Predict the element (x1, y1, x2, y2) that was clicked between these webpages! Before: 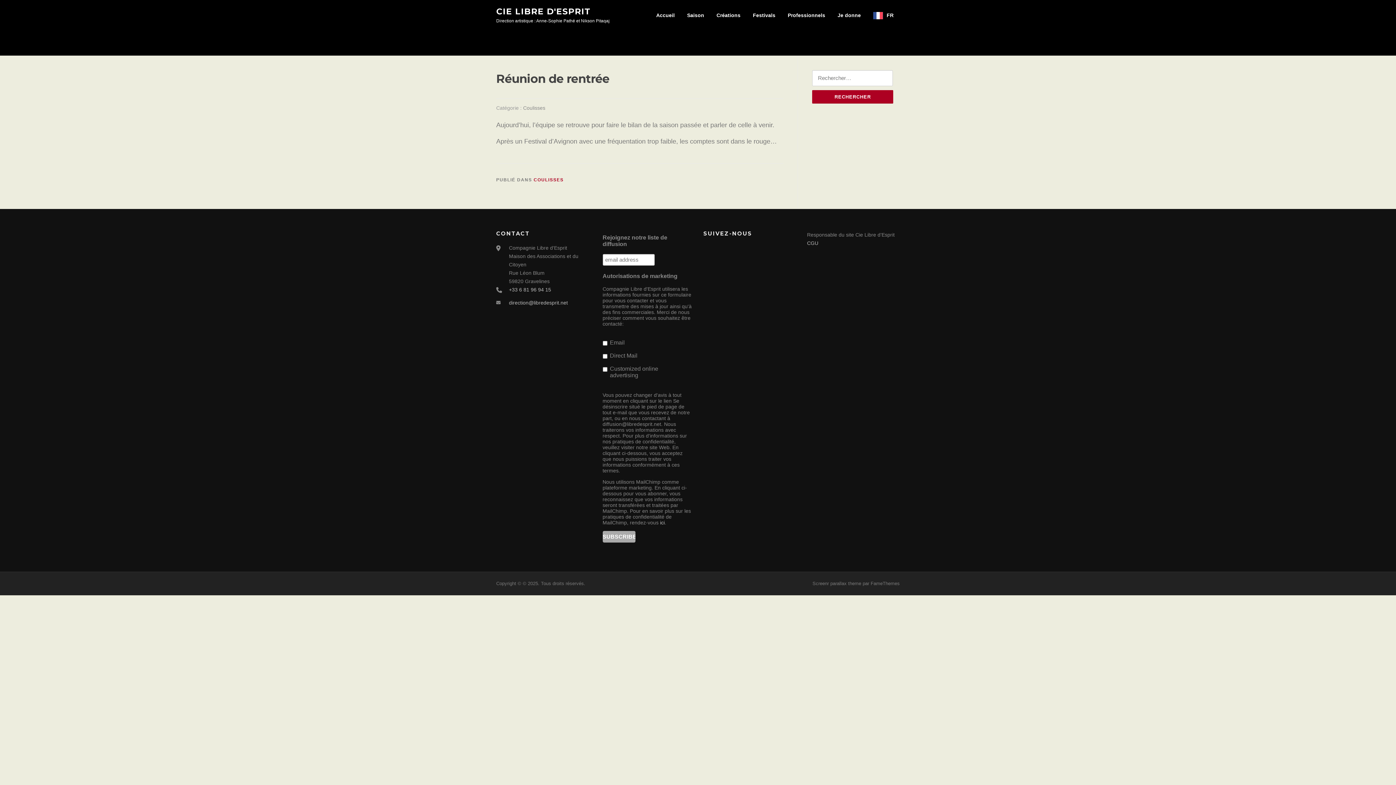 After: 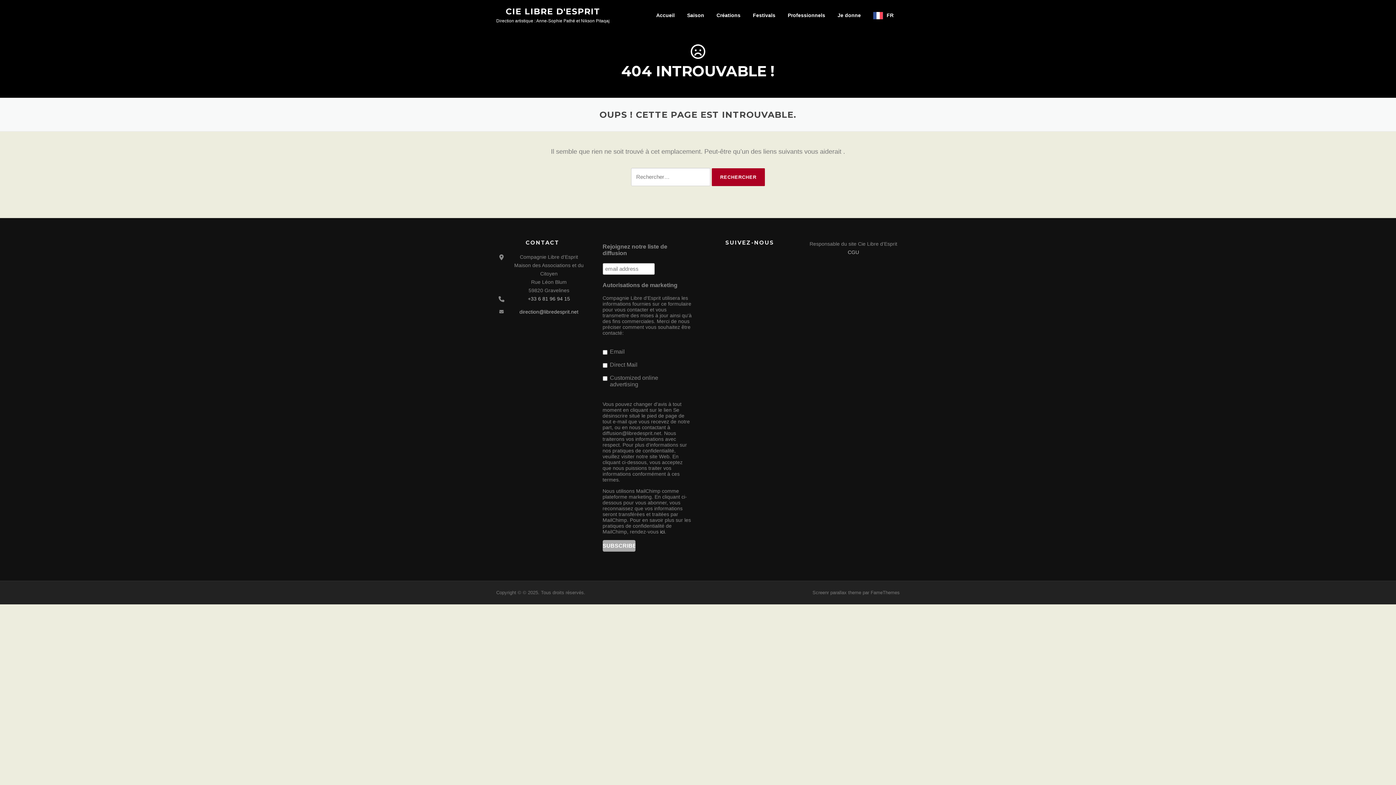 Action: label: direction@libredesprit.net bbox: (509, 300, 568, 305)